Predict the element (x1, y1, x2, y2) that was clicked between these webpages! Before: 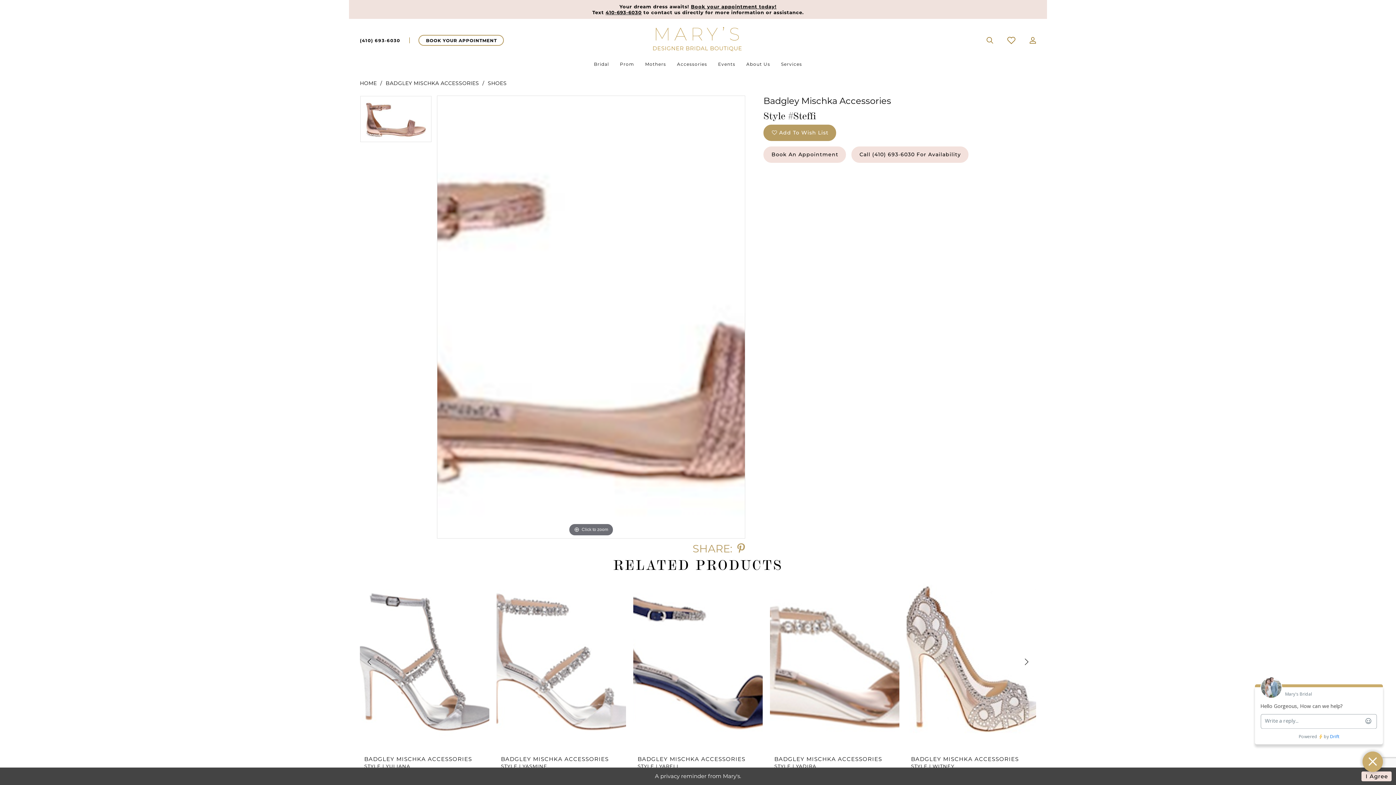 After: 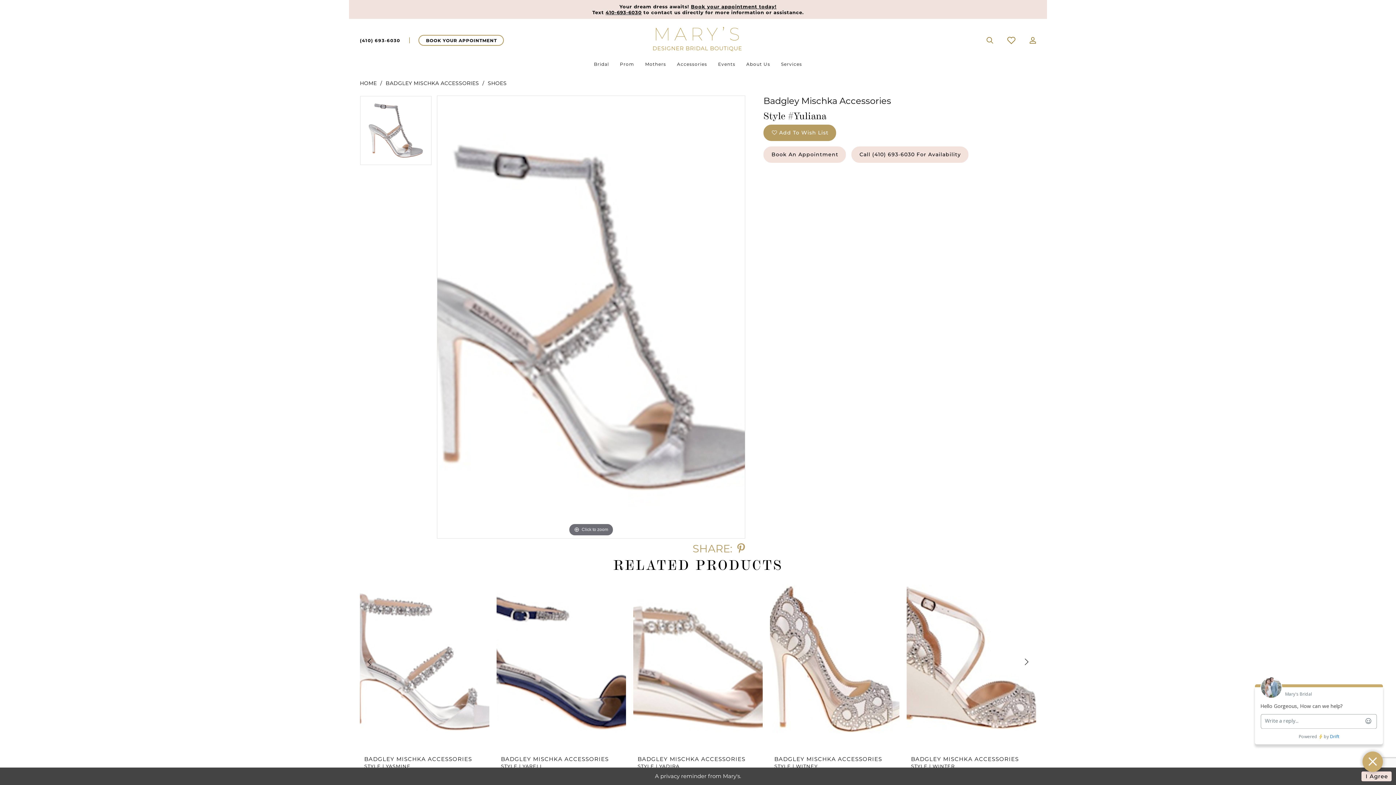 Action: label: Visit Badgley Mischka Accessories Style | Yuliana Page bbox: (360, 573, 489, 750)